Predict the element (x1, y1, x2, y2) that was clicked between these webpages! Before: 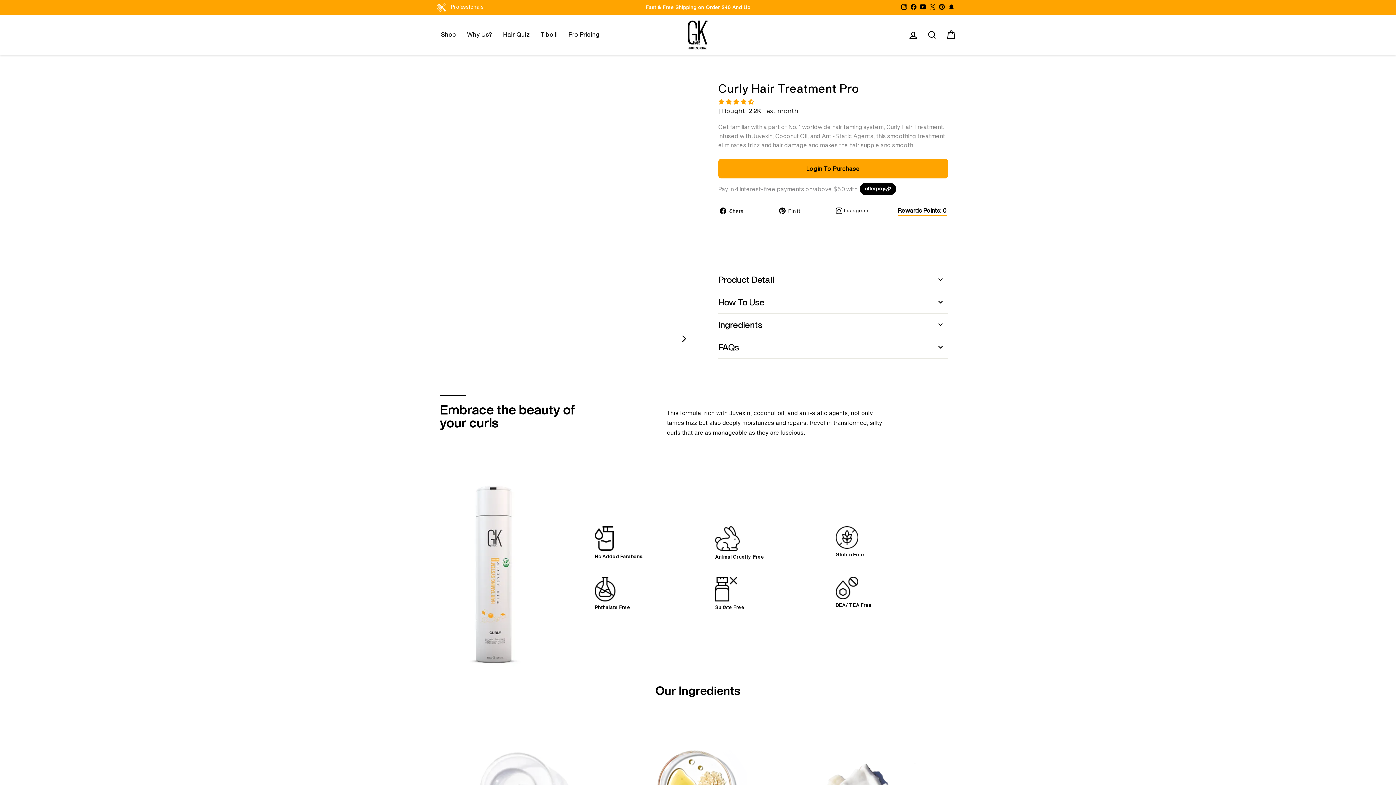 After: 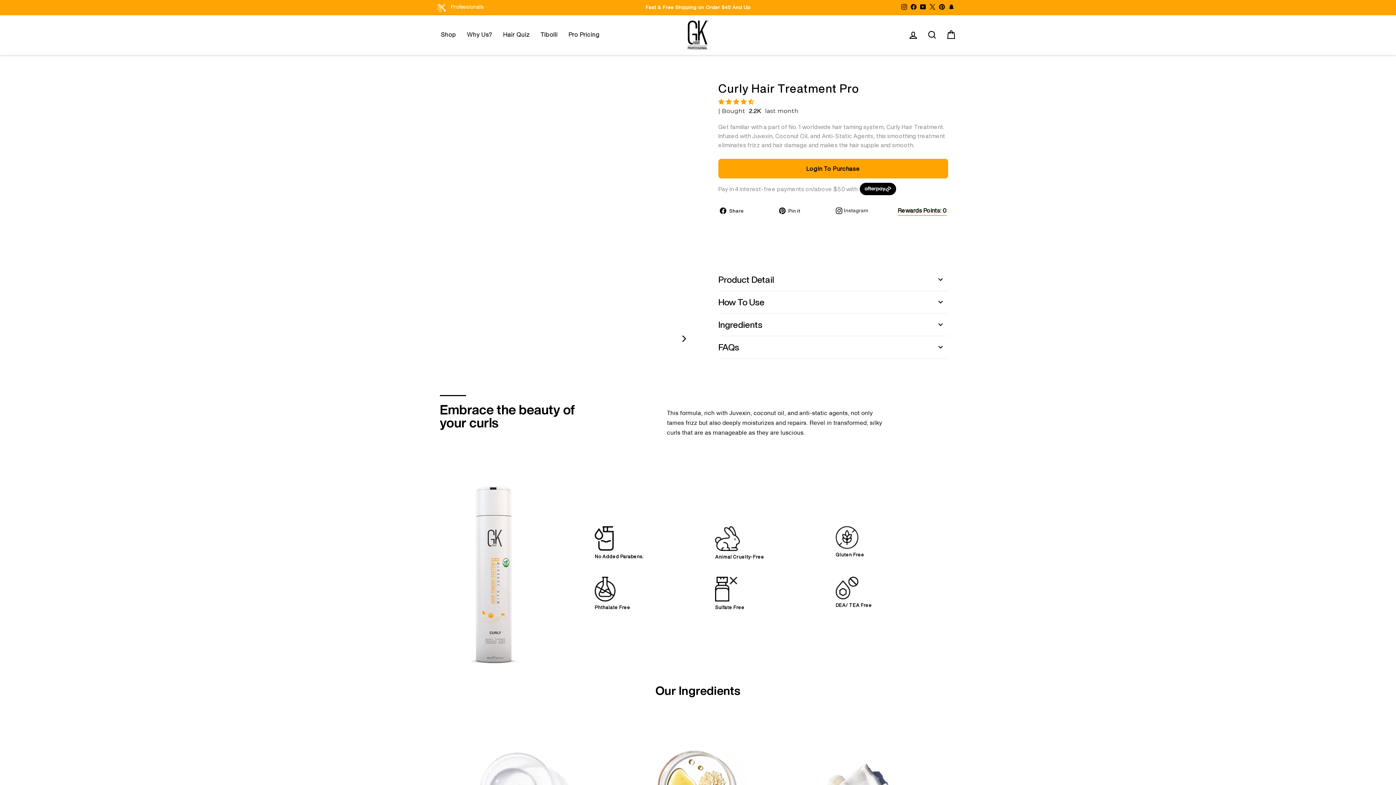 Action: bbox: (909, 1, 918, 13) label: Facebook